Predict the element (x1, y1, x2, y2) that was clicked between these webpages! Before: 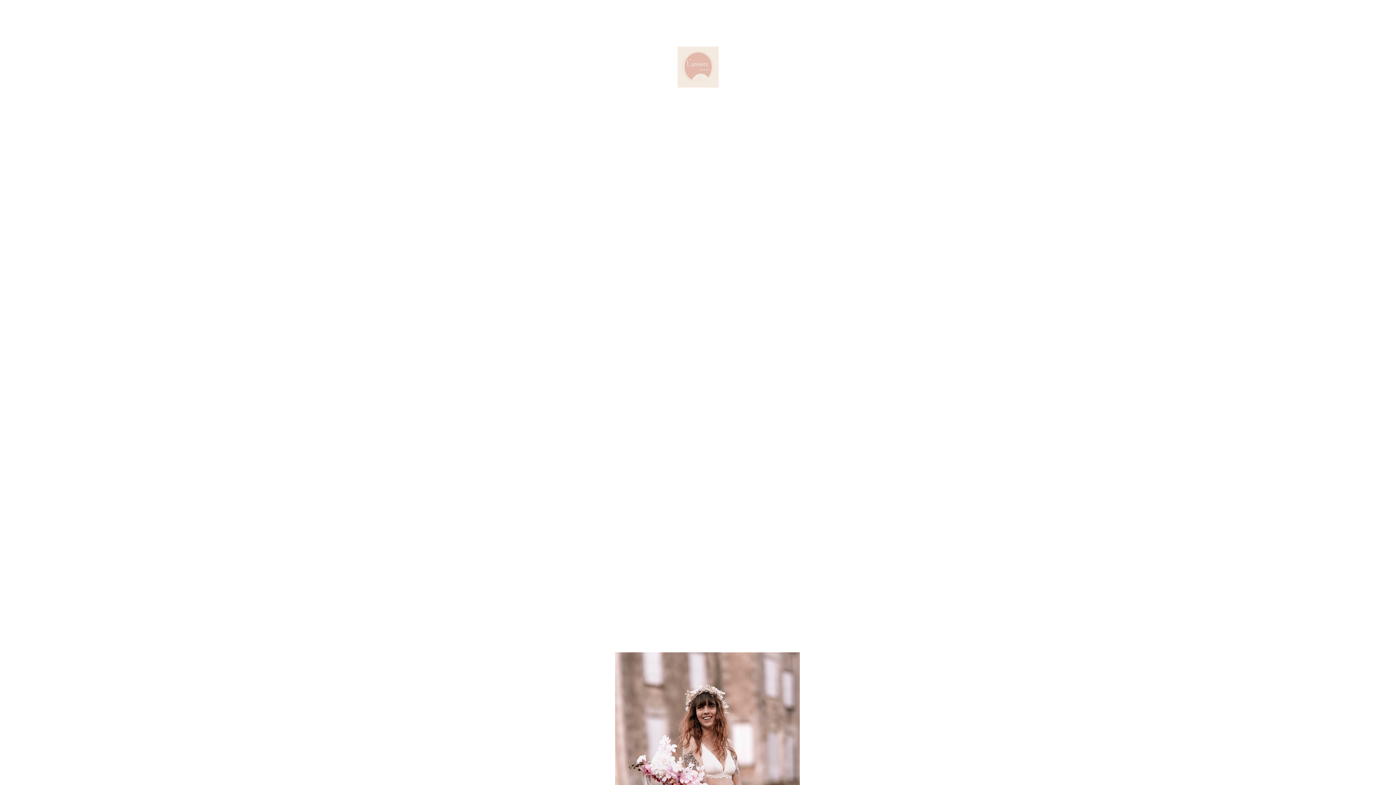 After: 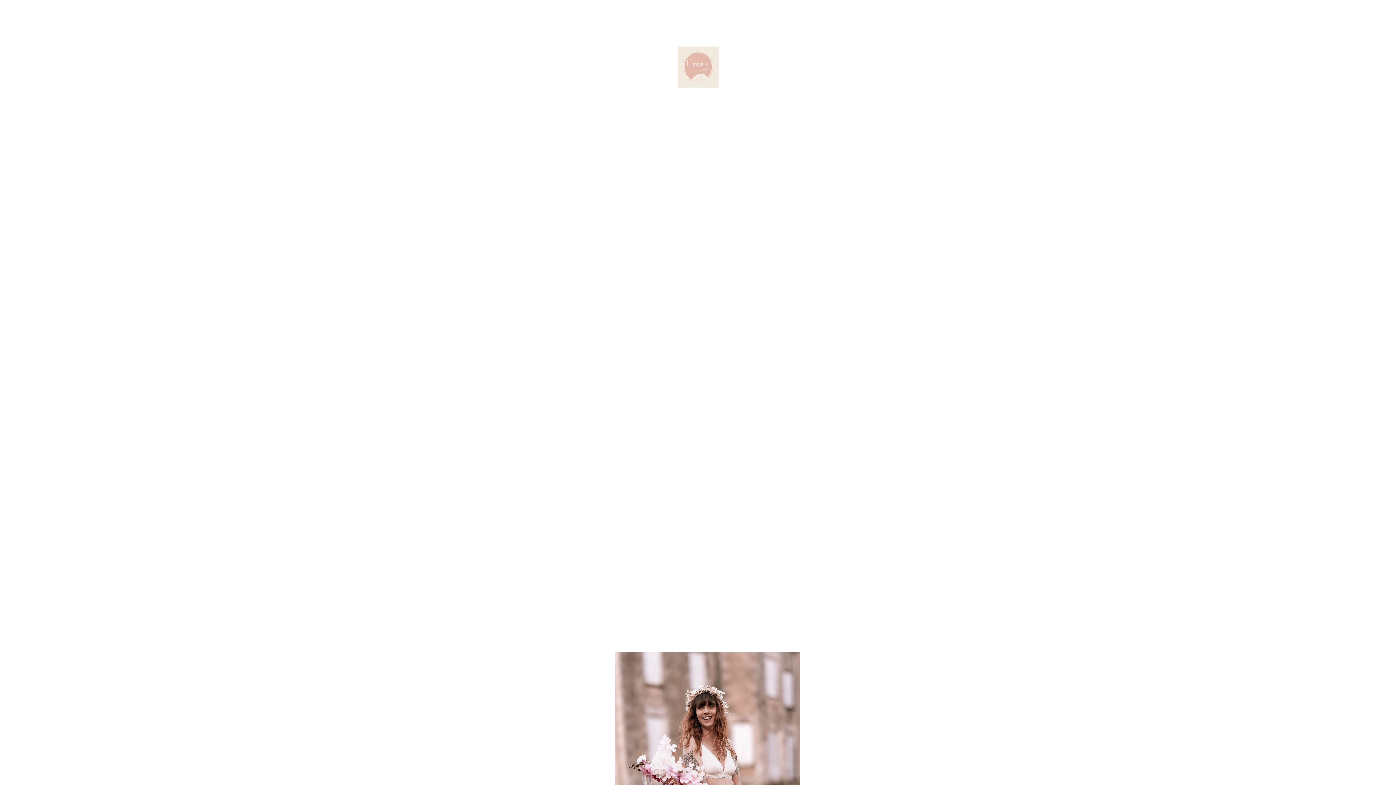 Action: label: Les Doulas Vendéenne bbox: (703, 621, 771, 632)